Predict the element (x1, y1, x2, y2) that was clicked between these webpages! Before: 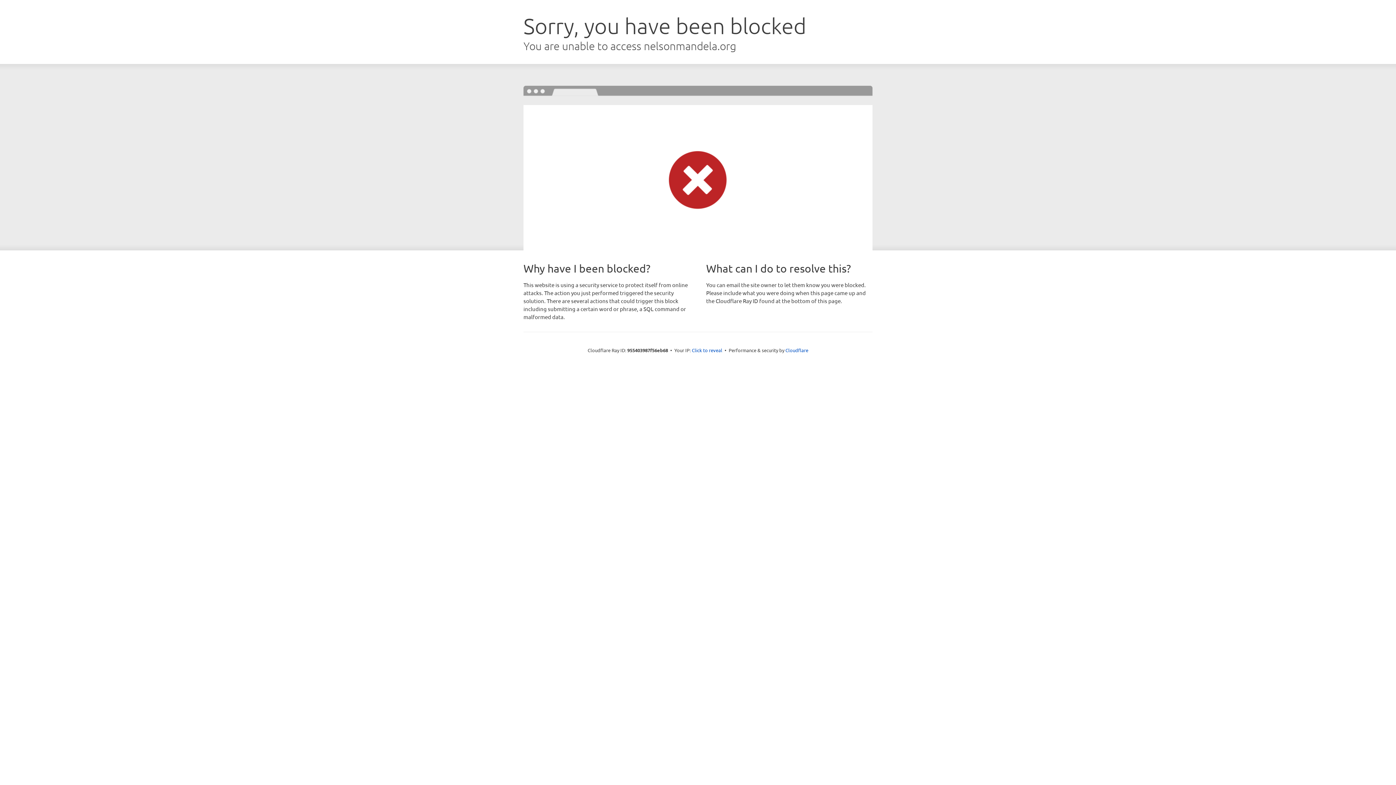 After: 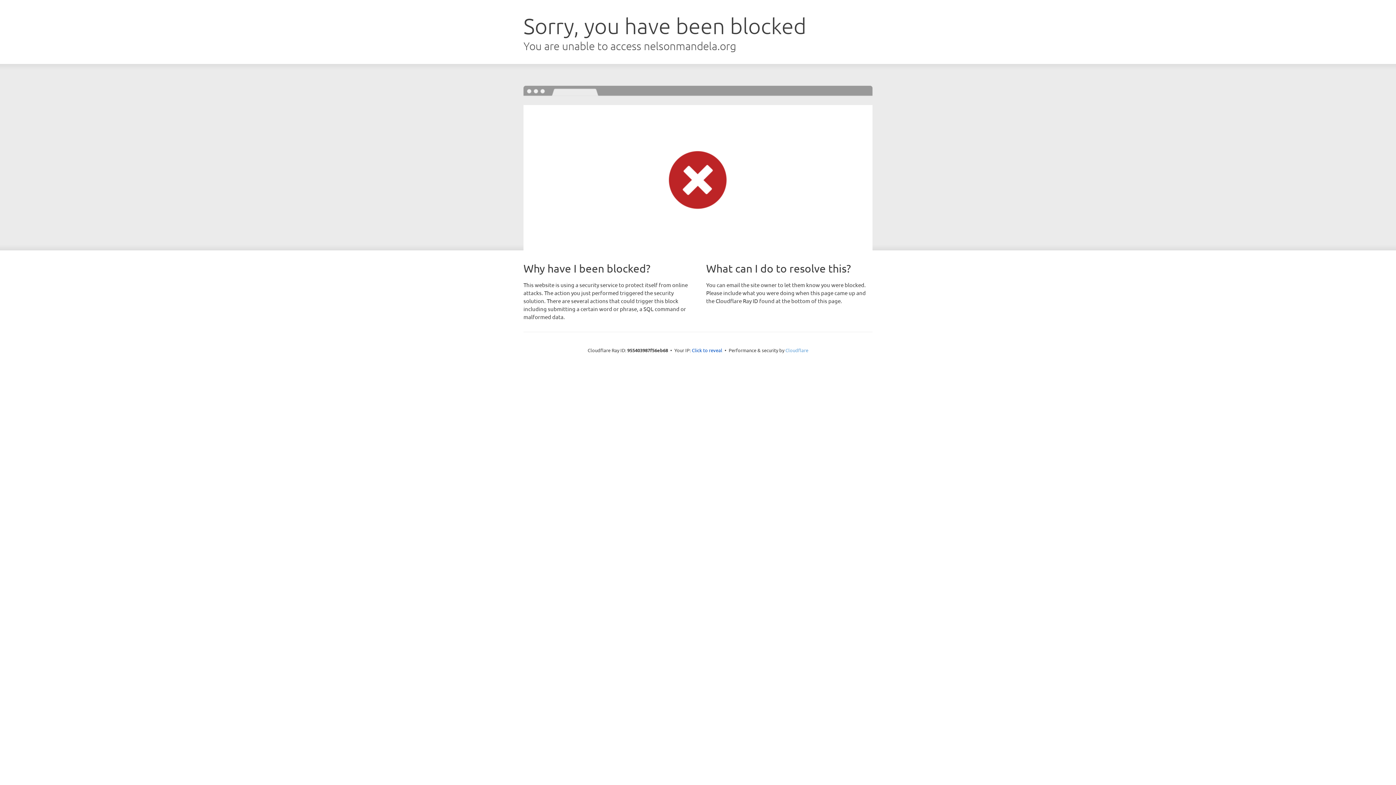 Action: bbox: (785, 347, 808, 353) label: Cloudflare